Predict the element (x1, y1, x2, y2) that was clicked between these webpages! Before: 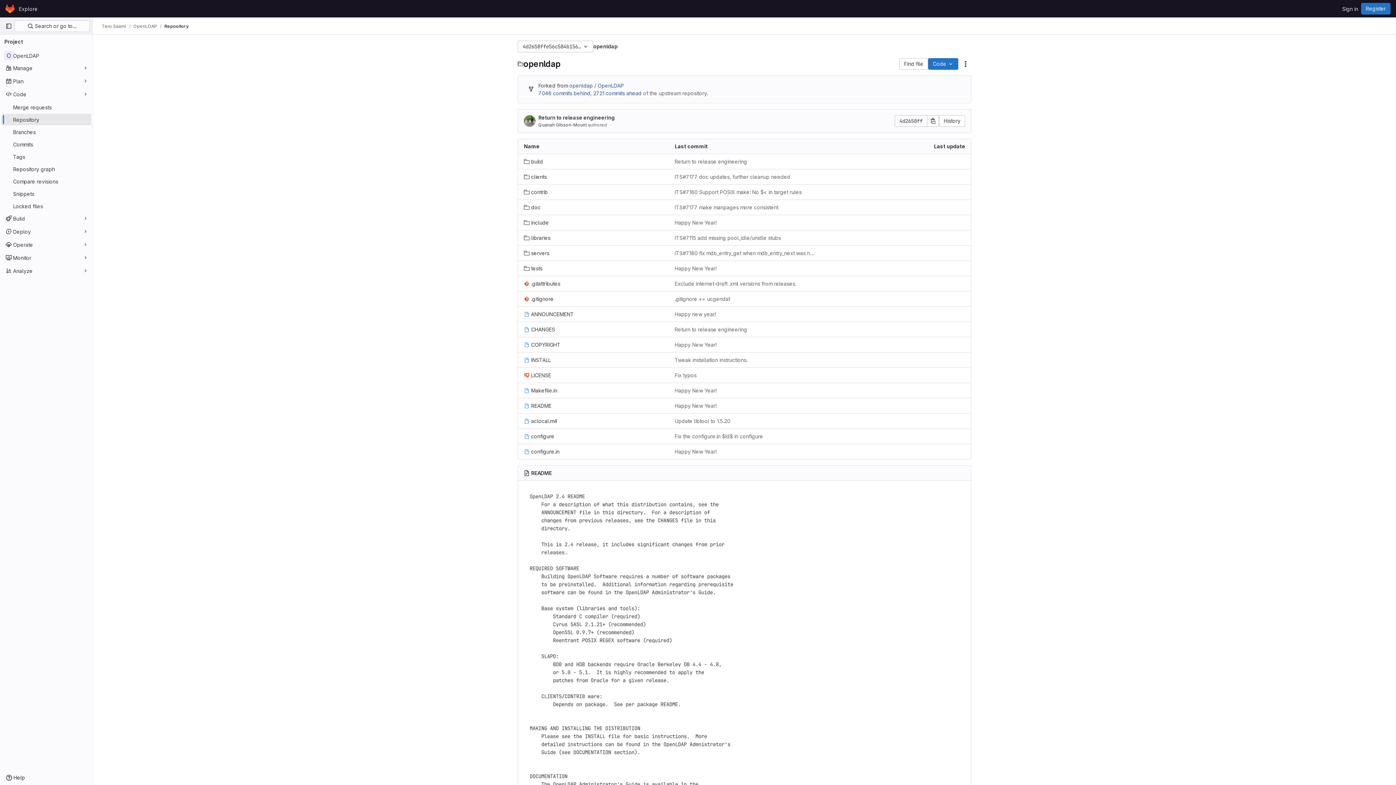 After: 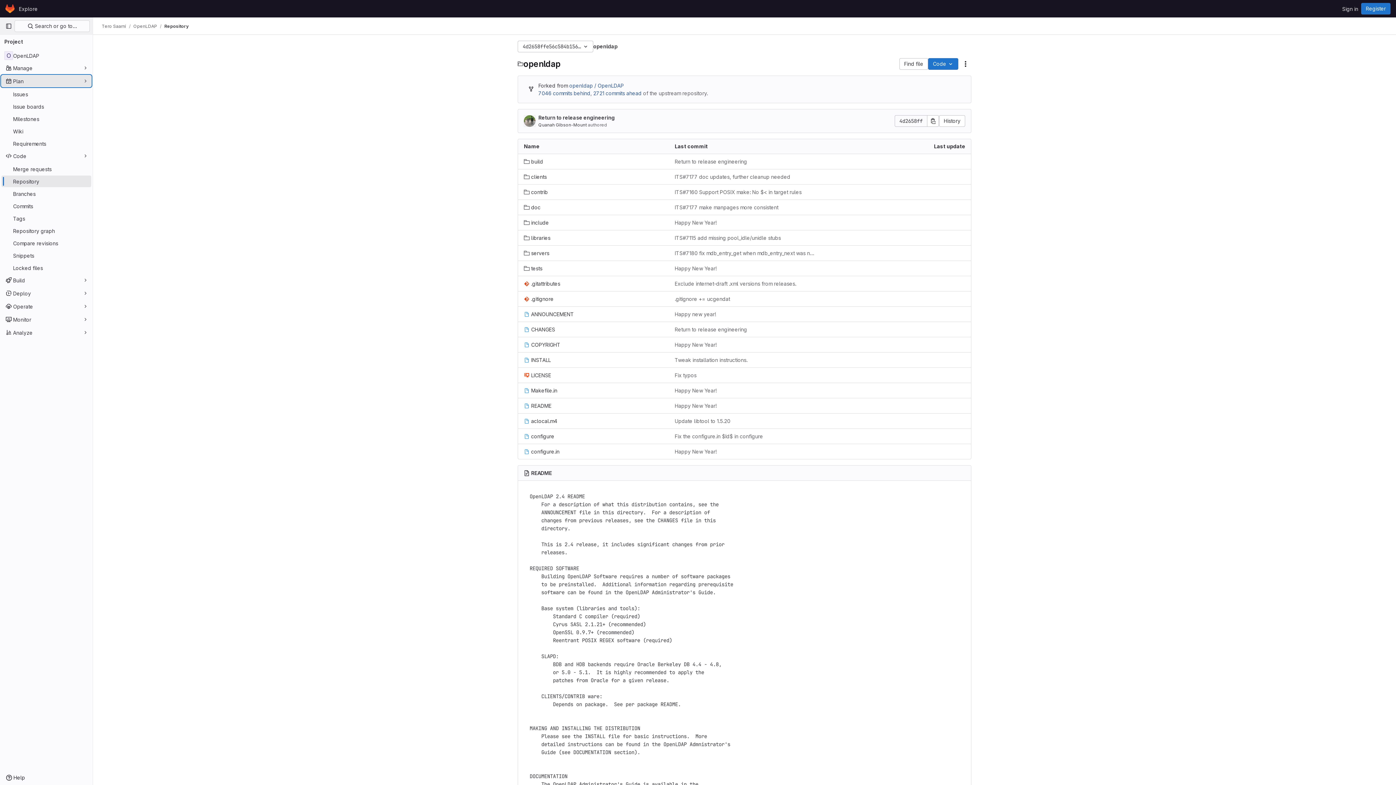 Action: label: Plan bbox: (1, 75, 91, 86)